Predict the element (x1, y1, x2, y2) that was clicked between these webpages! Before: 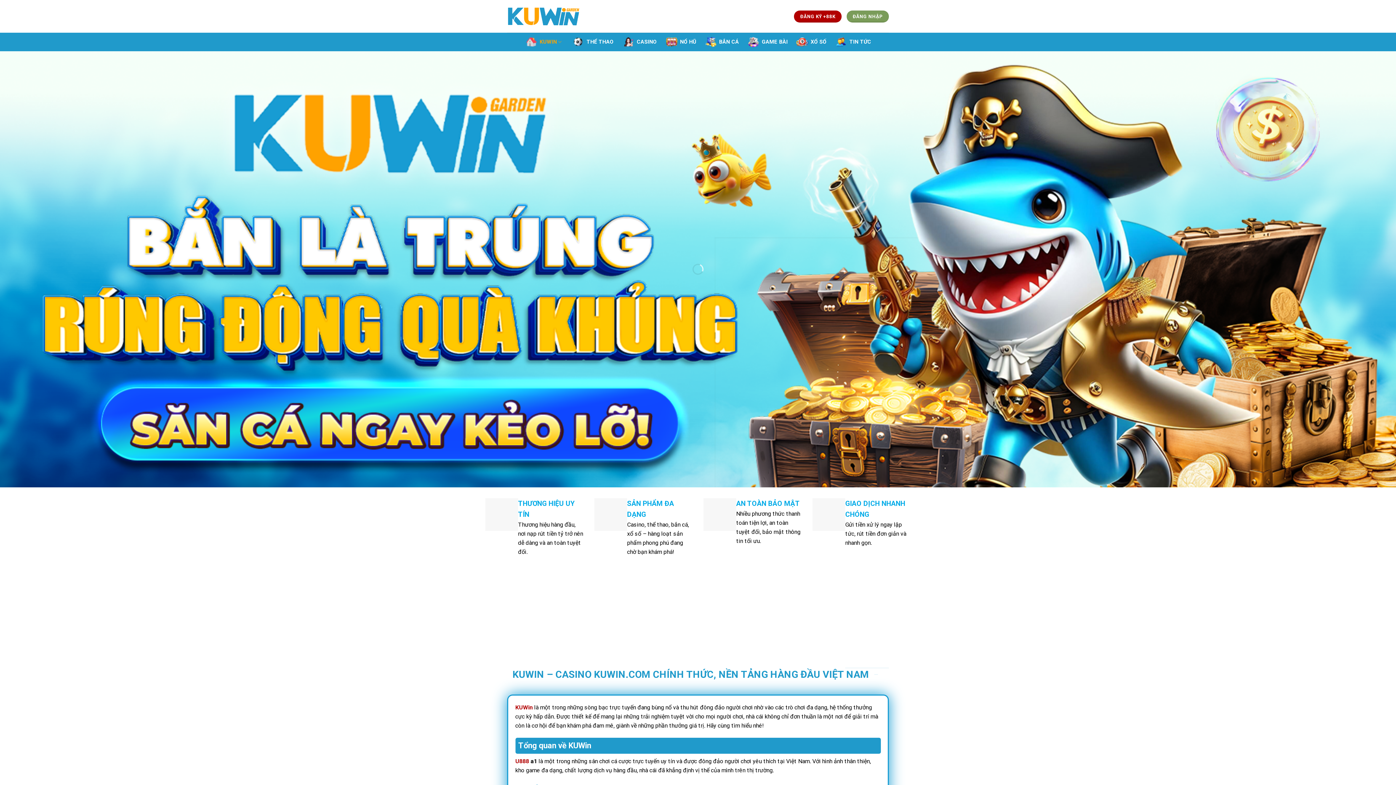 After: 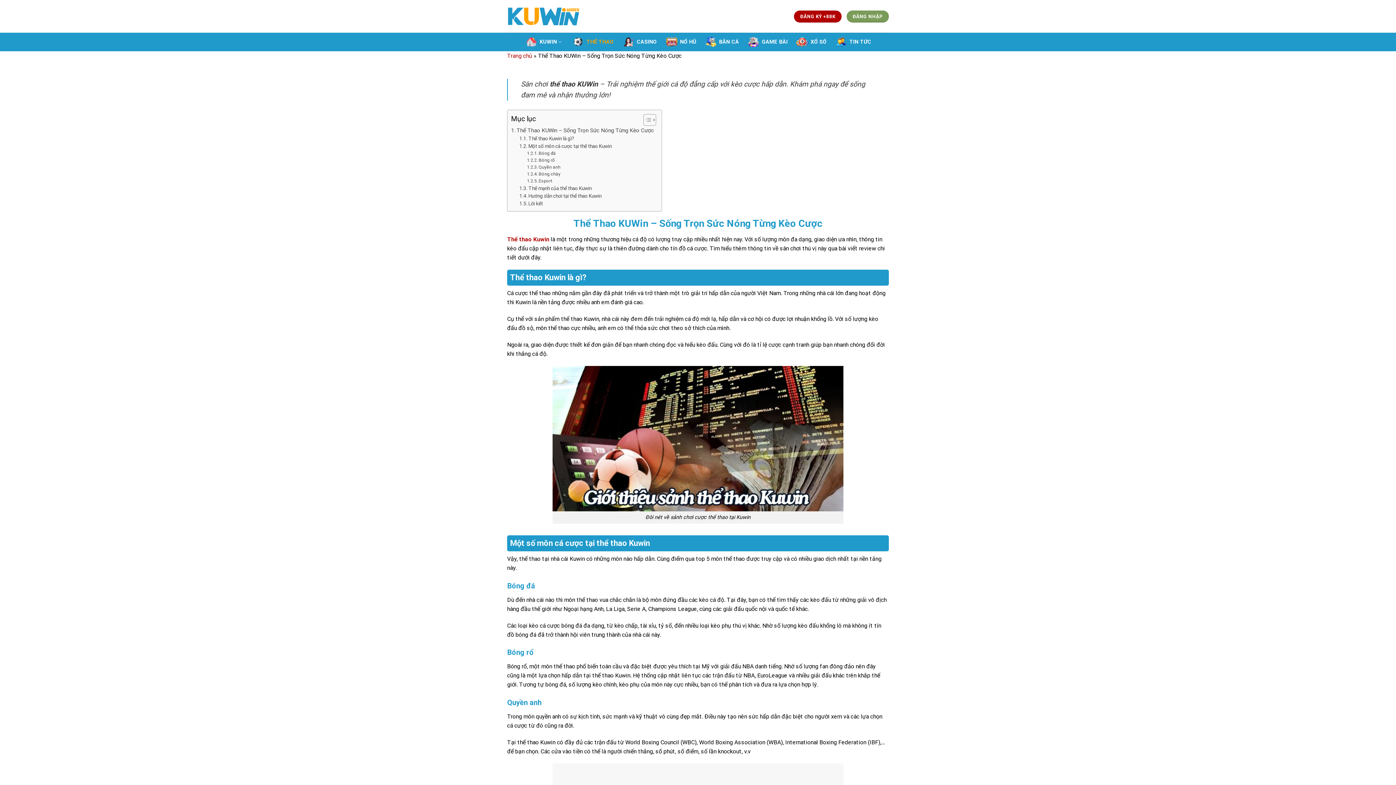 Action: label: THỂ THAO bbox: (571, 33, 614, 50)